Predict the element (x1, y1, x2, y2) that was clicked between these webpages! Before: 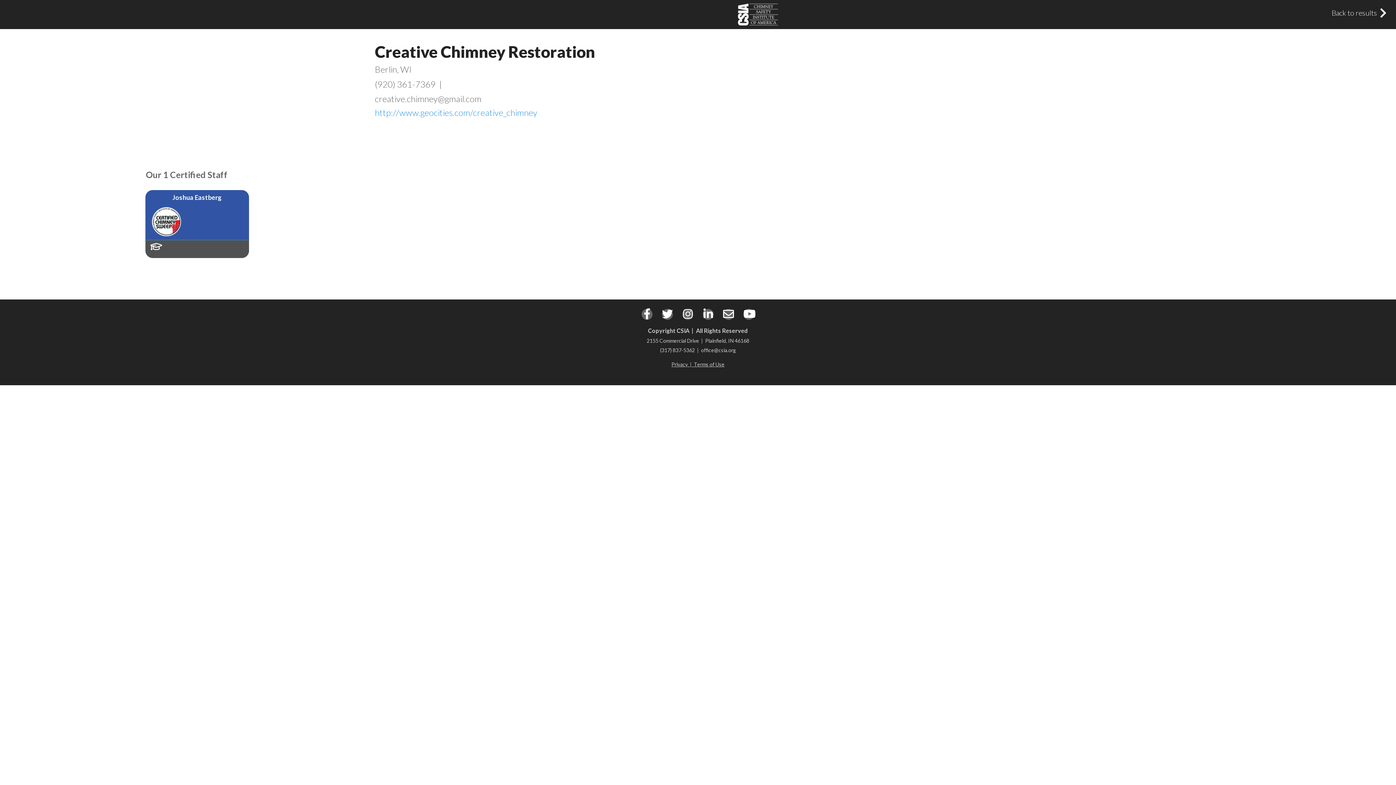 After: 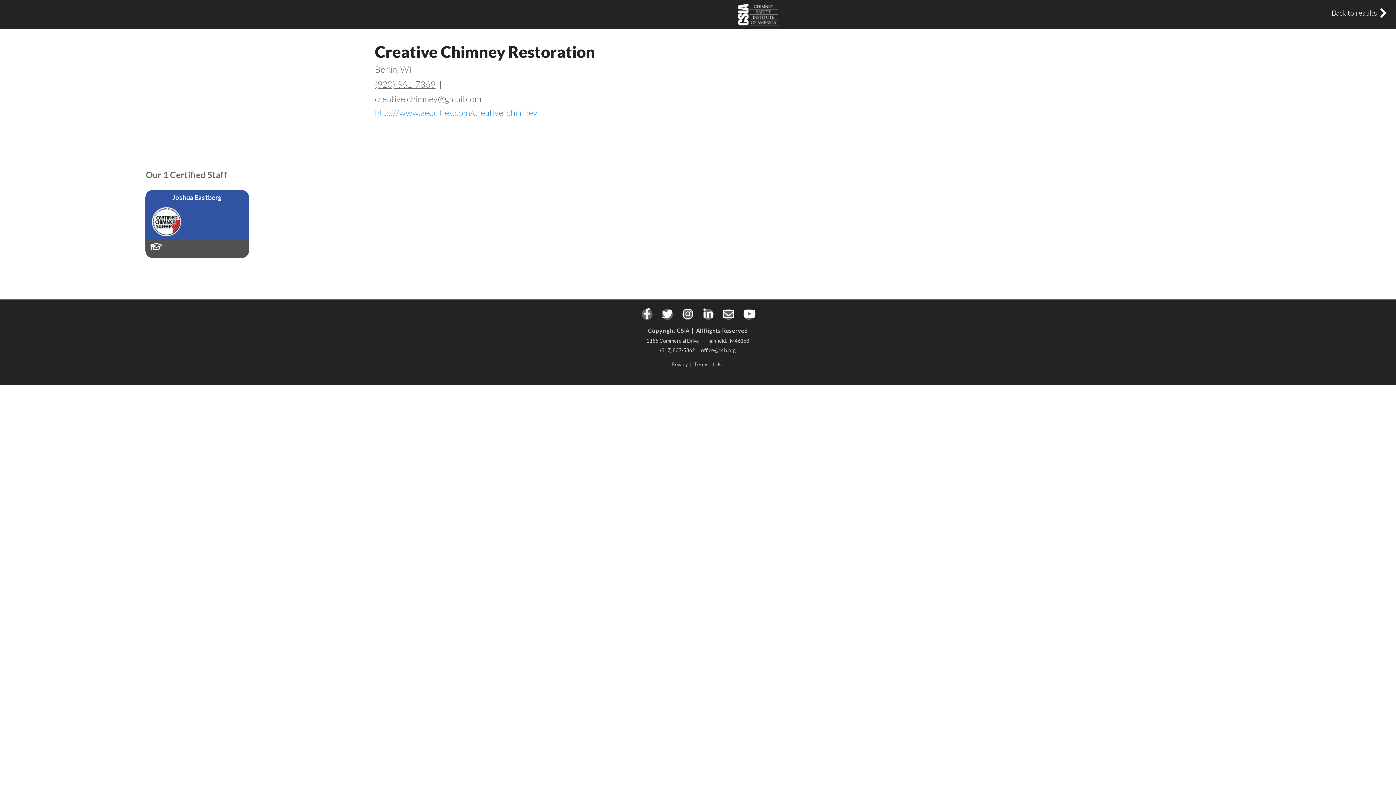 Action: label: (920) 361-7369 bbox: (374, 78, 435, 89)